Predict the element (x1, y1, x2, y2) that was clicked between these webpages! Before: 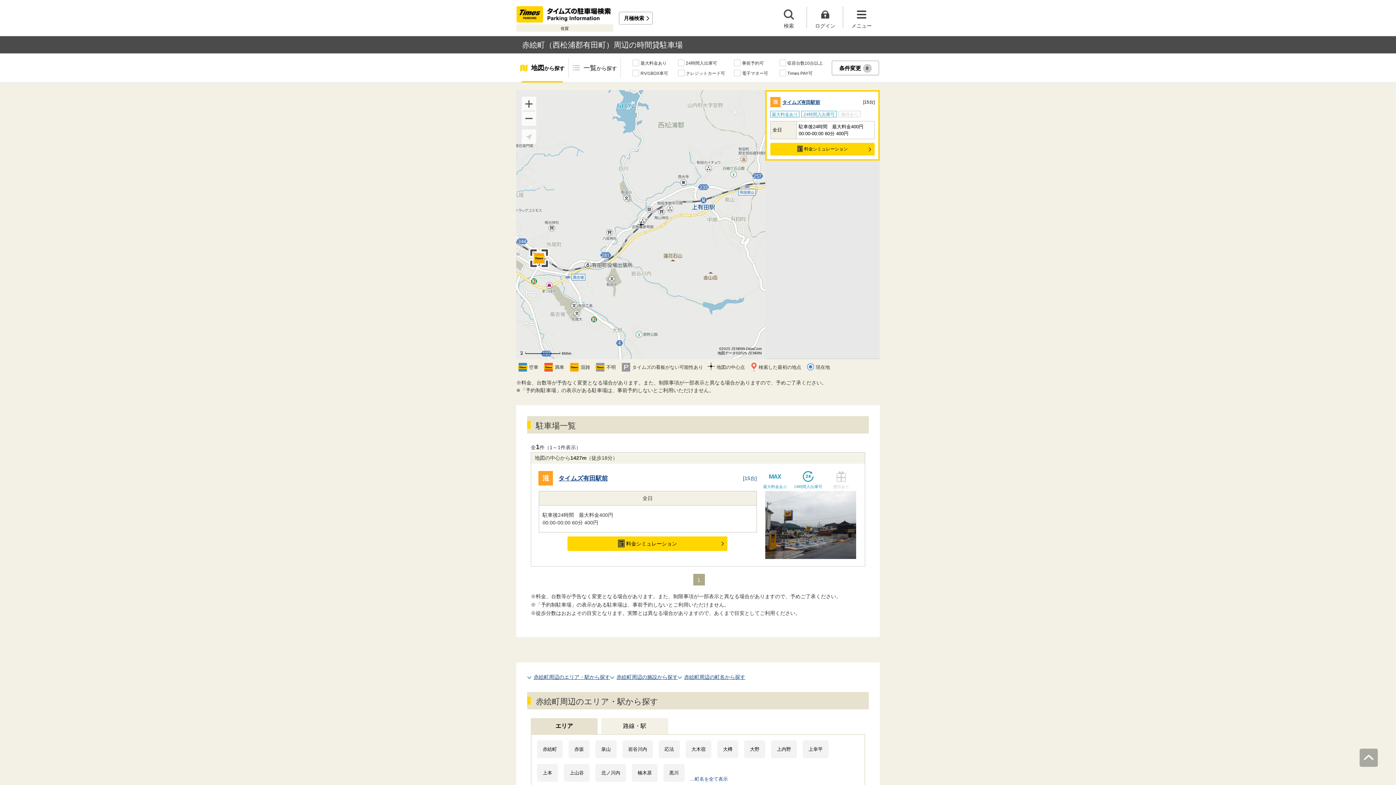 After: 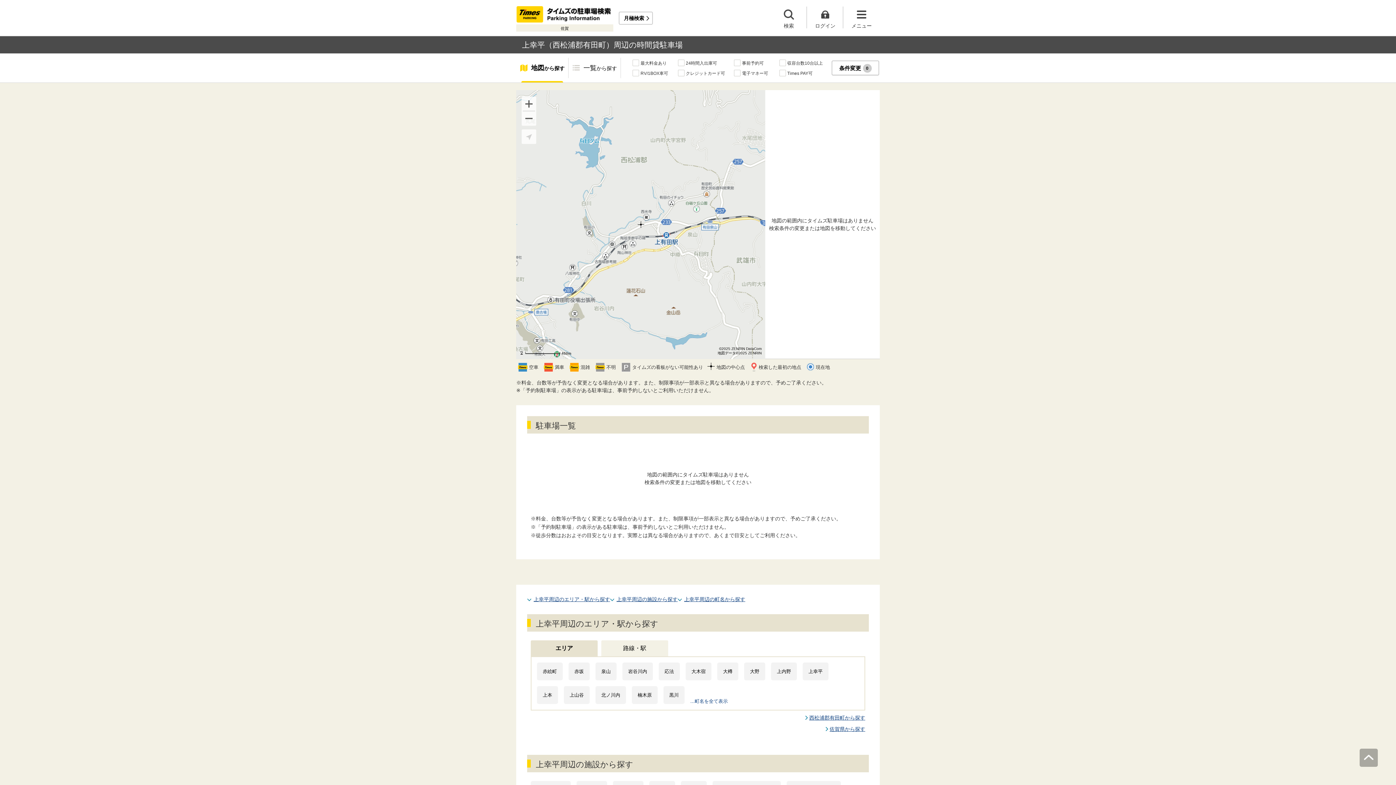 Action: label: 上幸平 bbox: (802, 740, 828, 758)